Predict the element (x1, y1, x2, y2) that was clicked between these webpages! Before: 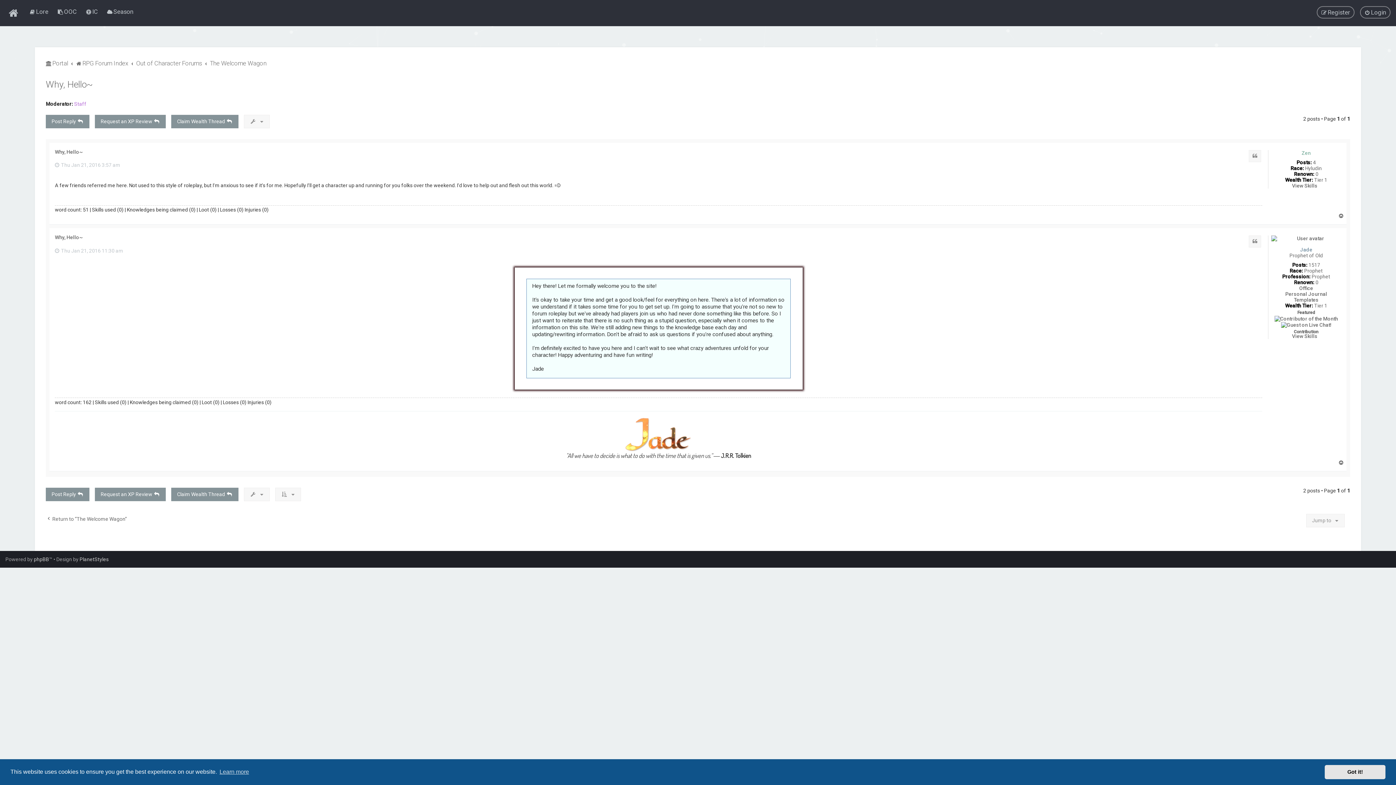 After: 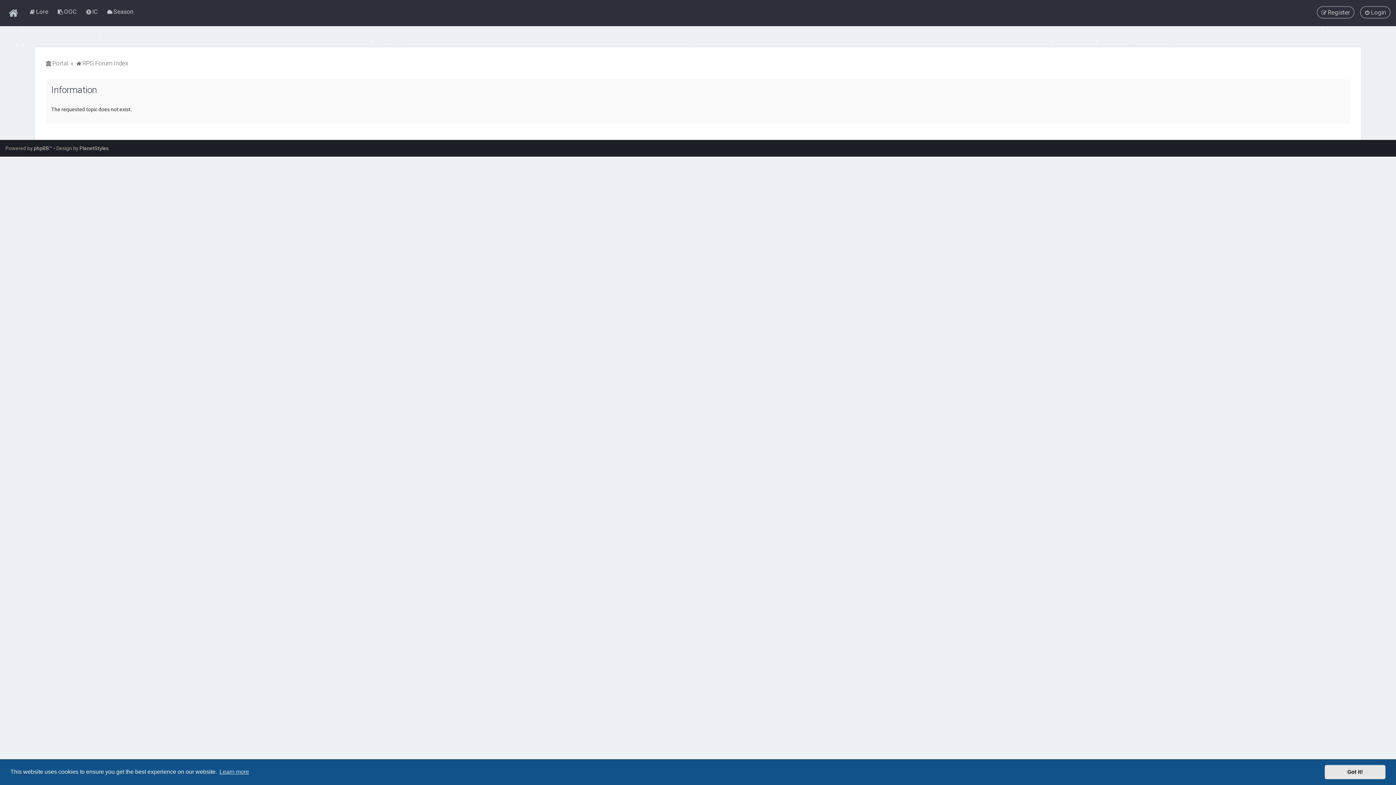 Action: label: Office bbox: (1299, 285, 1313, 291)